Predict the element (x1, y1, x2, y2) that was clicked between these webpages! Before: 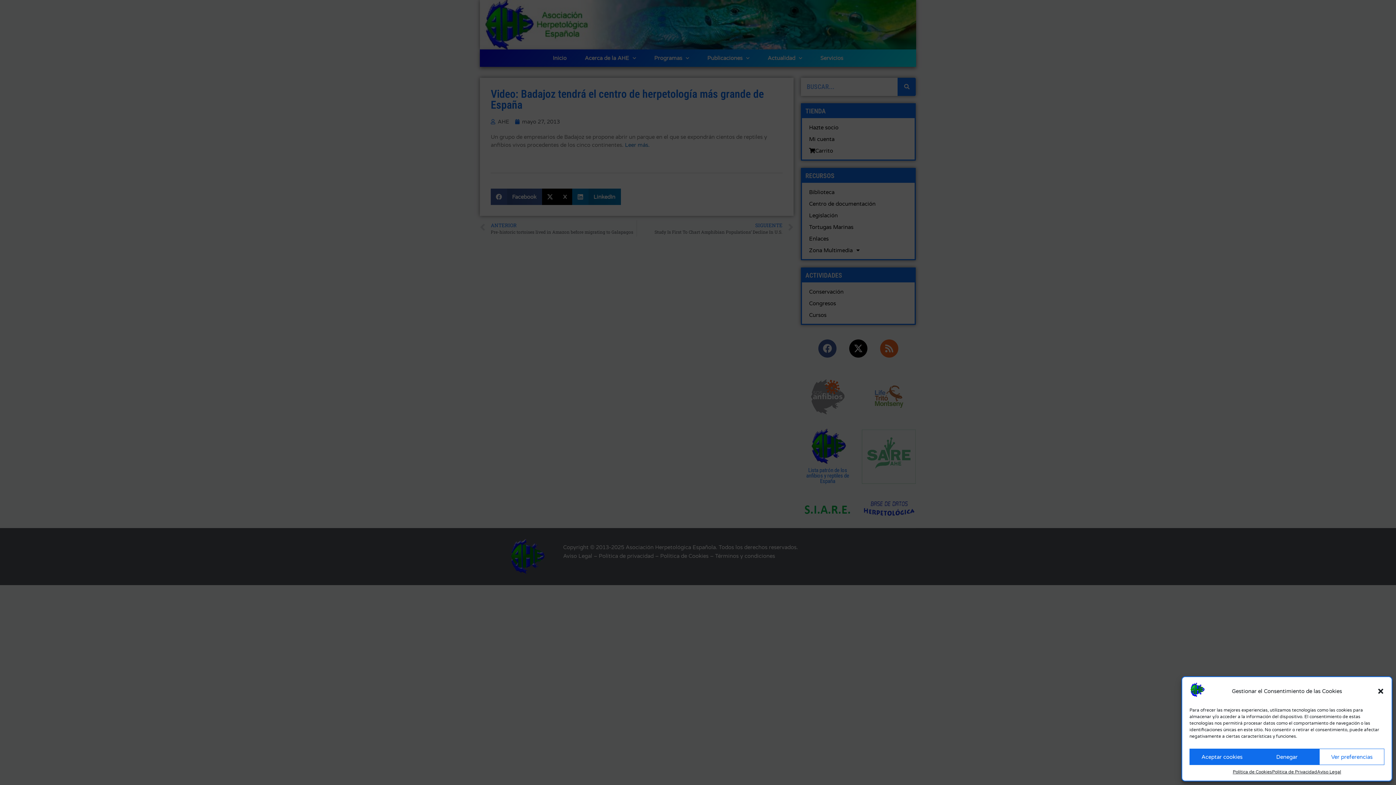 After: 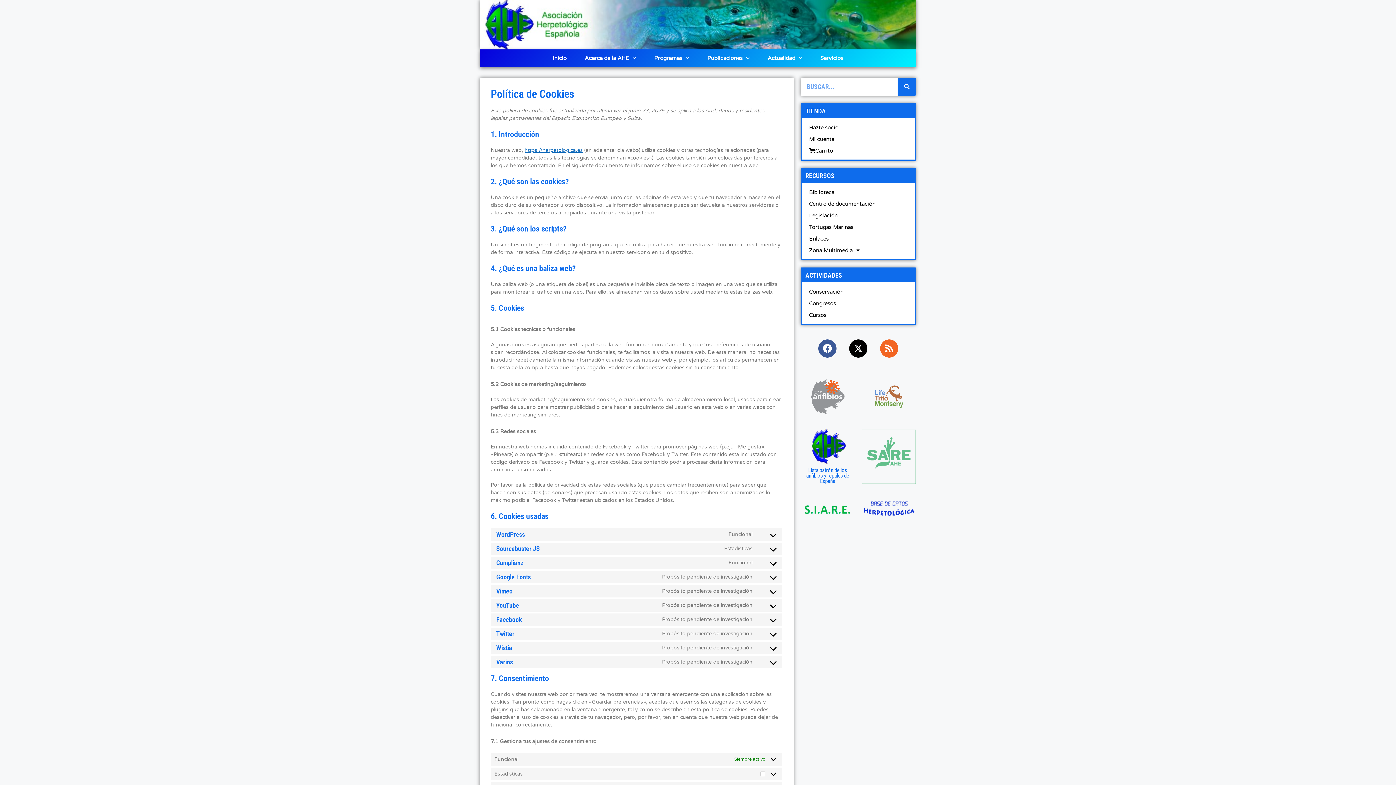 Action: bbox: (1233, 769, 1272, 775) label: Política de Cookies